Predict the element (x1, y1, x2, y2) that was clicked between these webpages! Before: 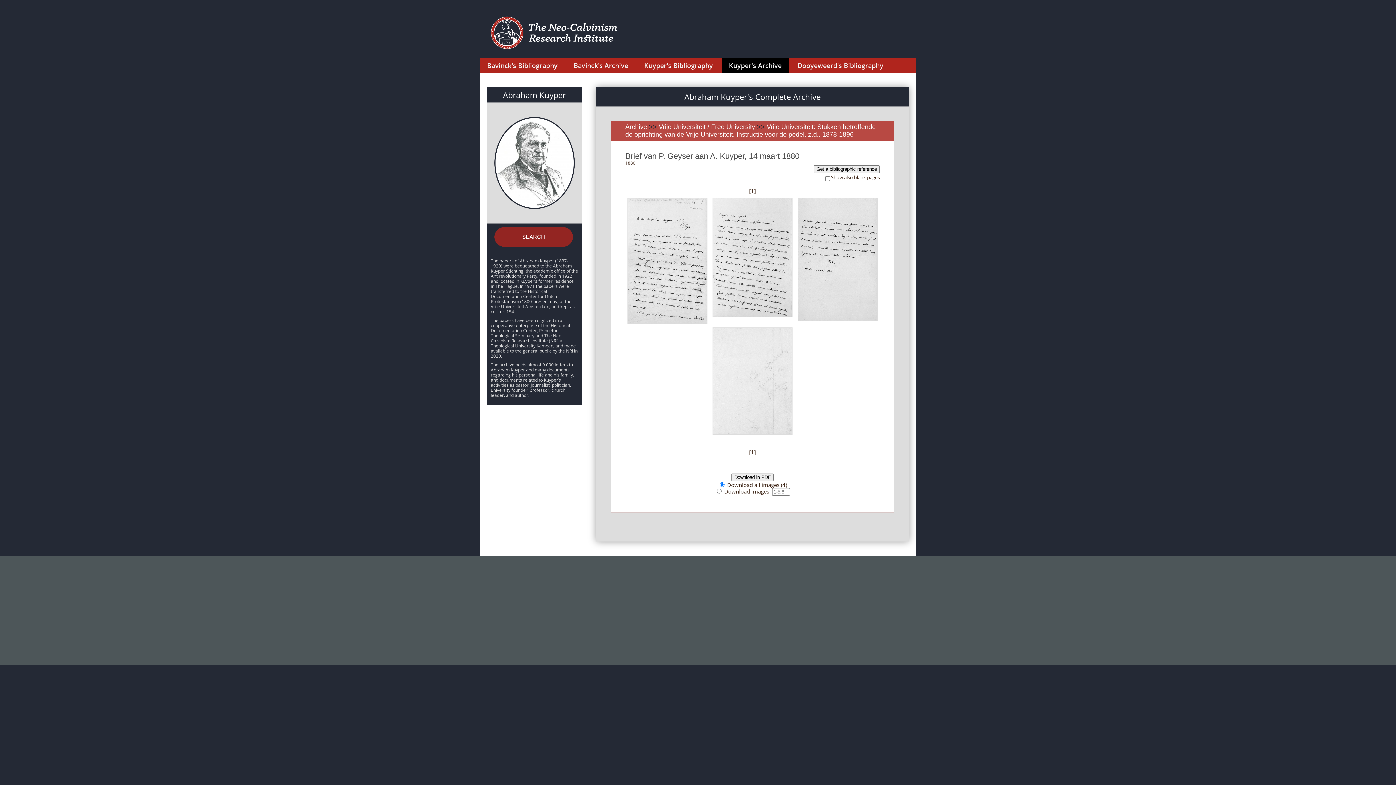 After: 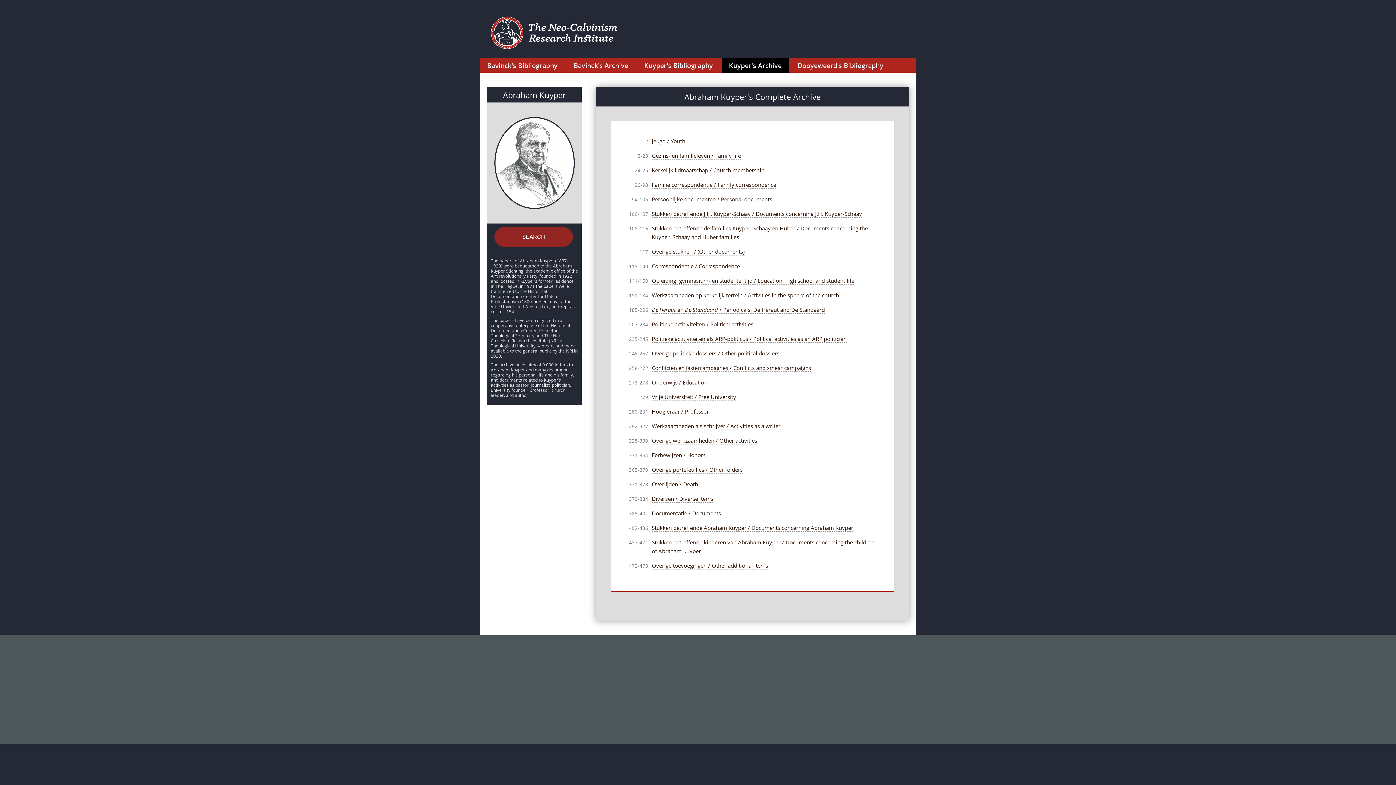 Action: bbox: (721, 58, 789, 72) label: Kuyper's Archive